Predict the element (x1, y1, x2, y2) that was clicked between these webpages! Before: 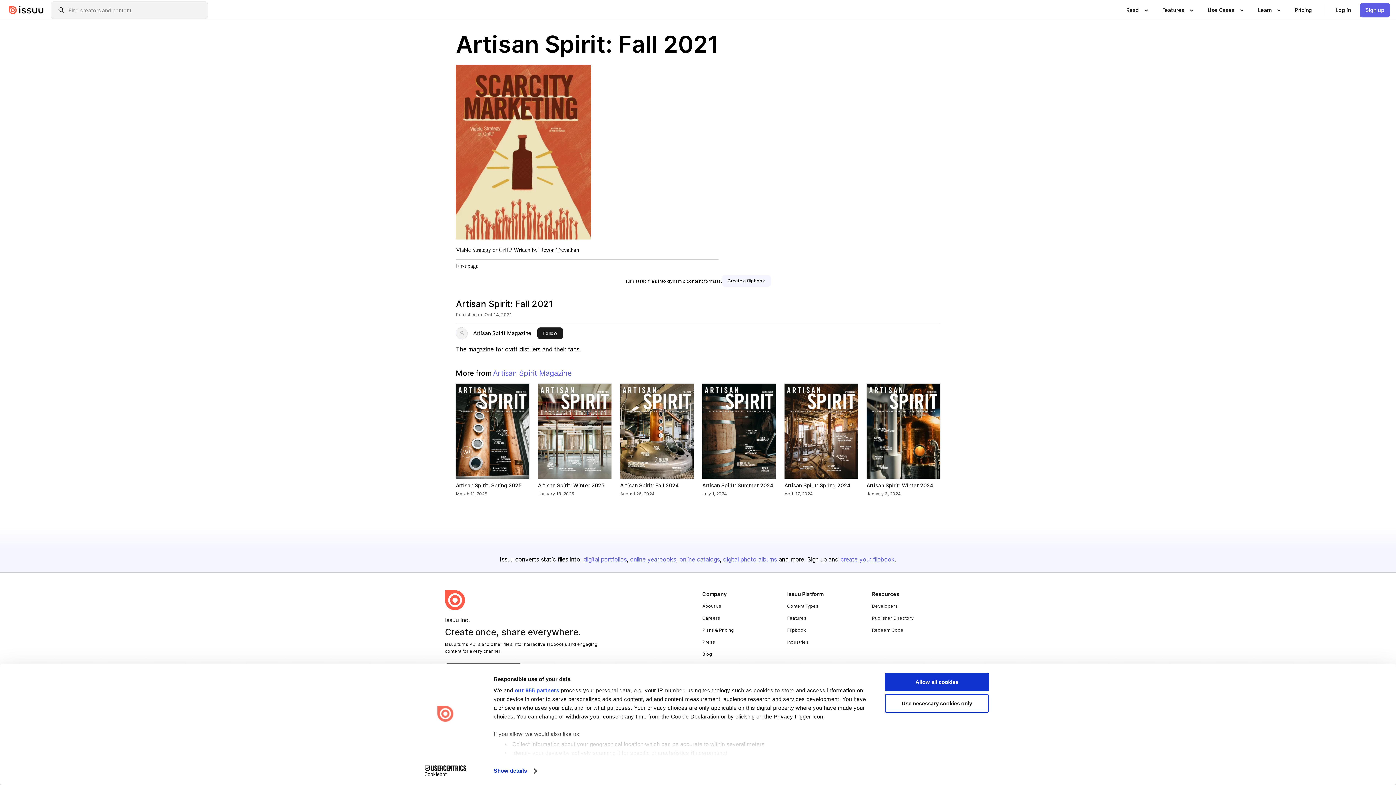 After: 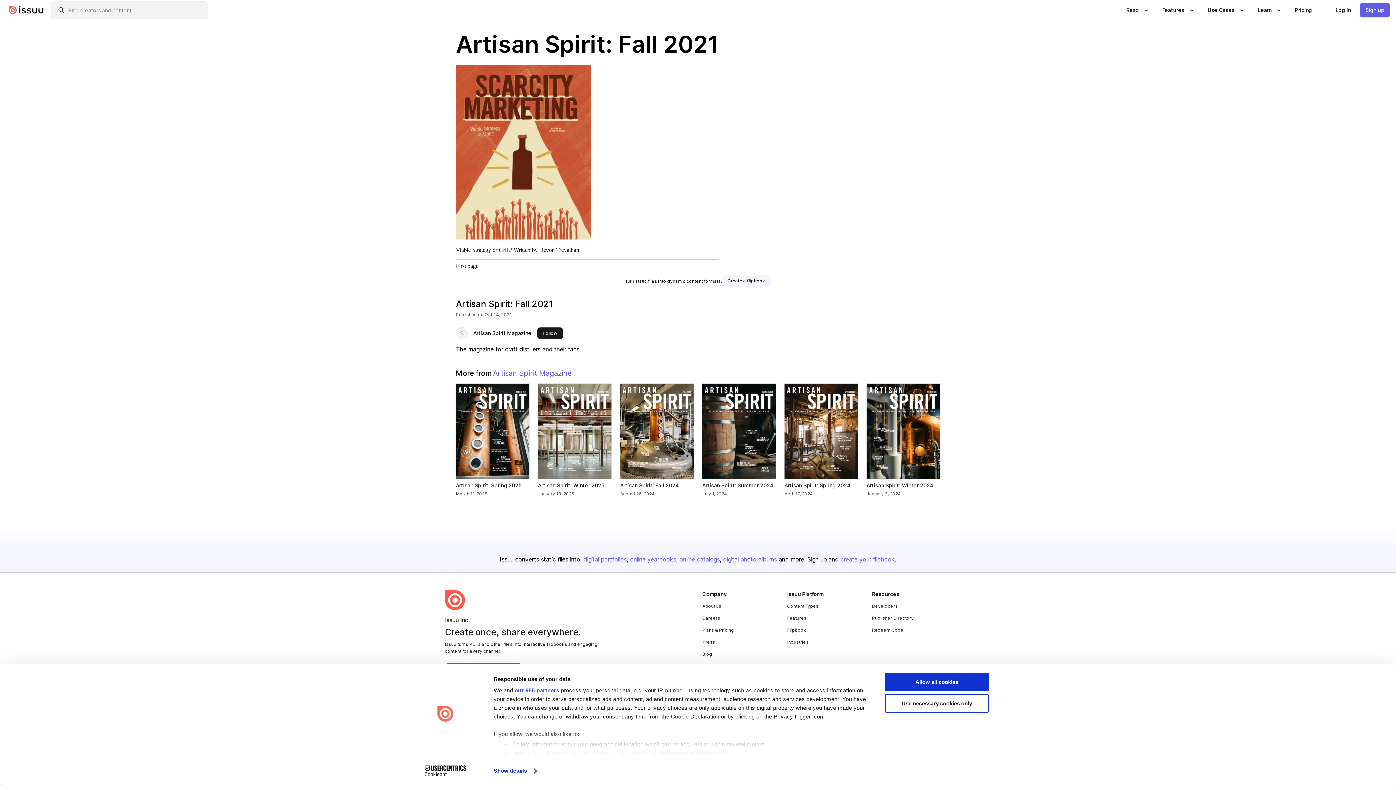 Action: label: our 955 partners bbox: (514, 687, 559, 693)